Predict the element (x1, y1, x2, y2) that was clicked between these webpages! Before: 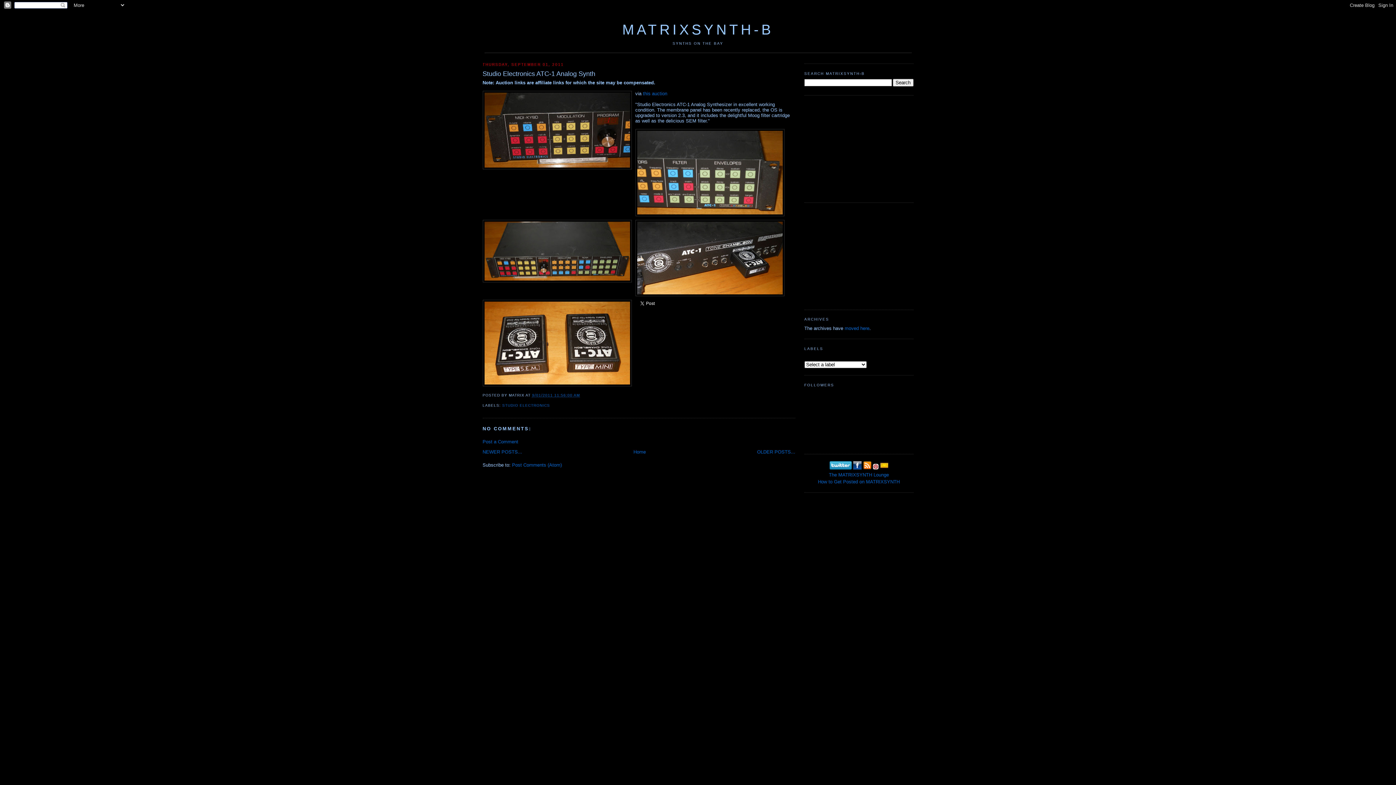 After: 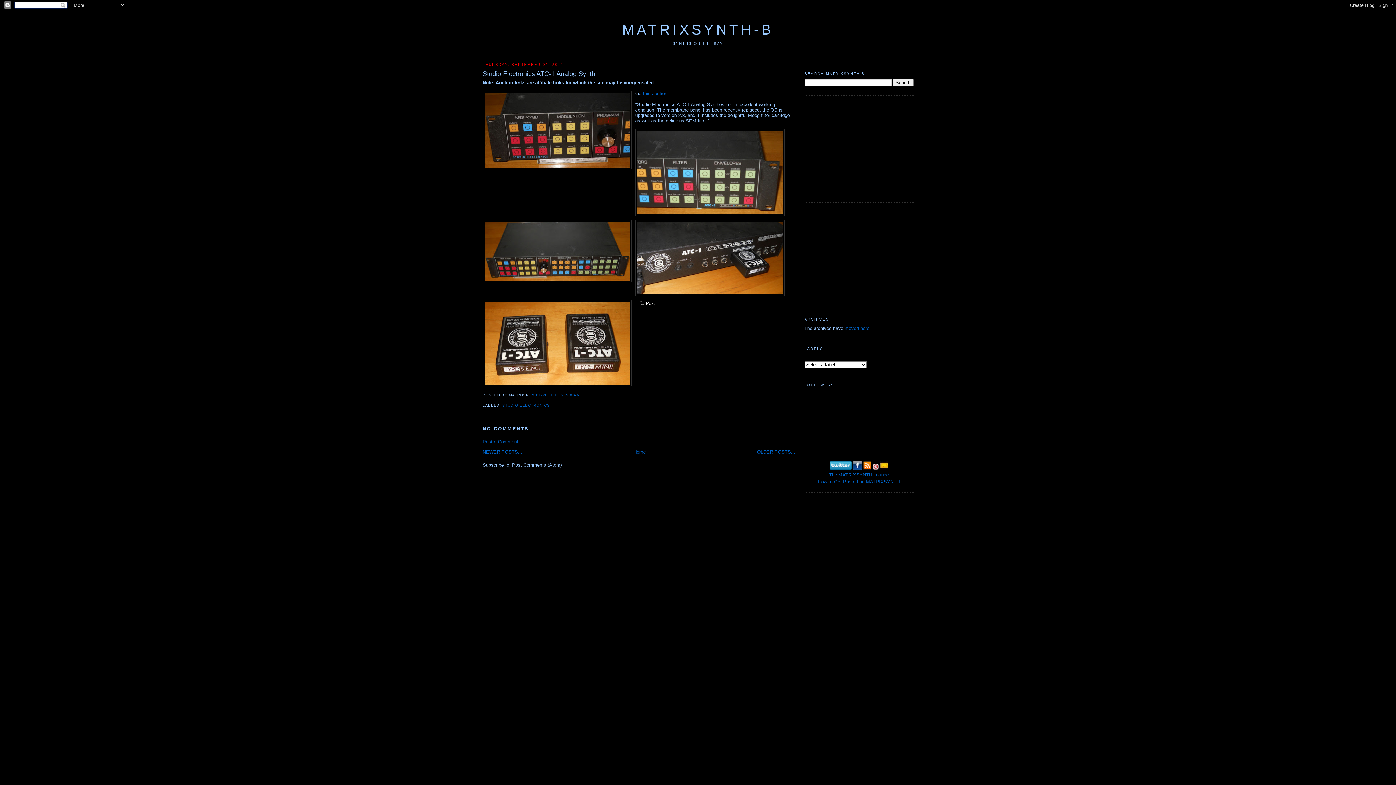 Action: bbox: (512, 462, 562, 468) label: Post Comments (Atom)